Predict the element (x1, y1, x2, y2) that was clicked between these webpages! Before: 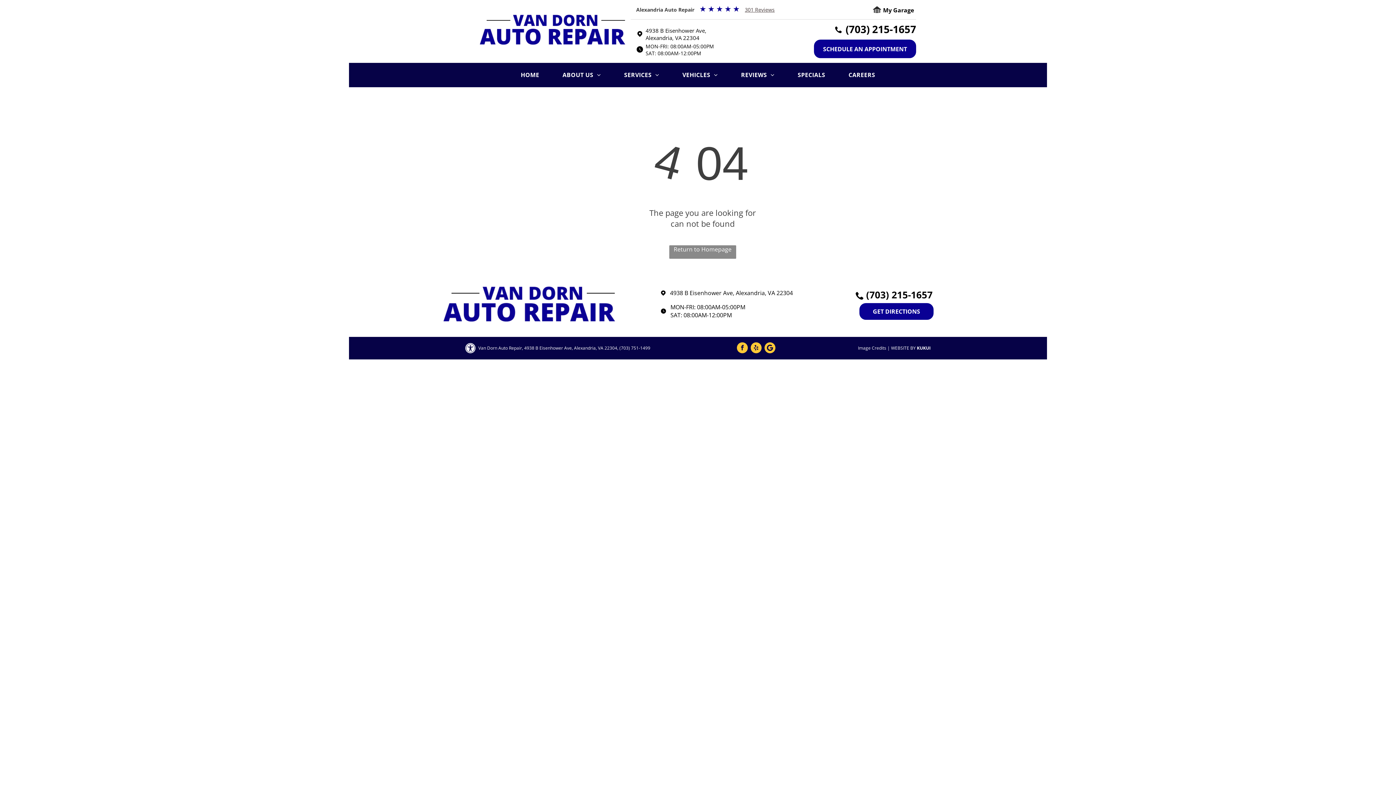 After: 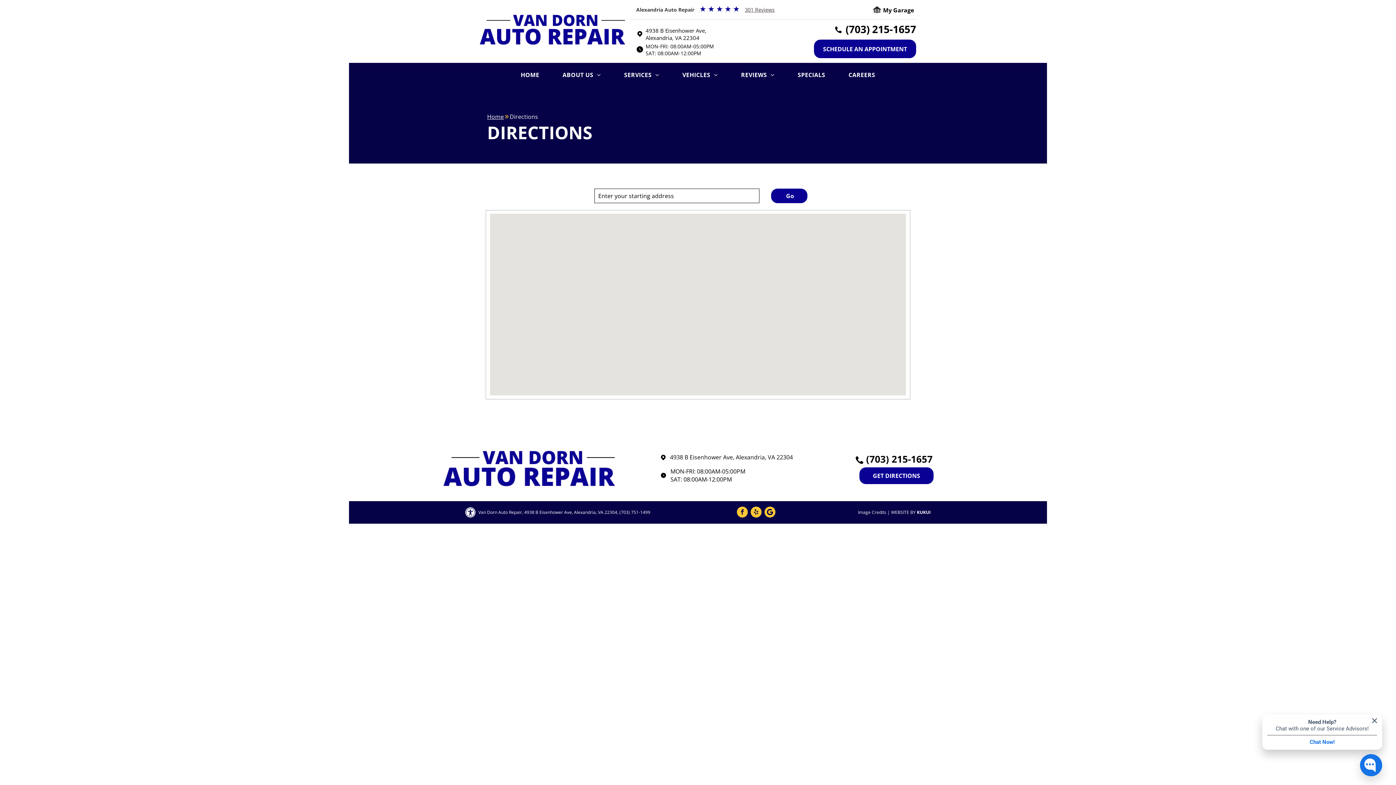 Action: label: 4938 B Eisenhower Ave,
Alexandria, VA 22304 bbox: (645, 26, 706, 41)